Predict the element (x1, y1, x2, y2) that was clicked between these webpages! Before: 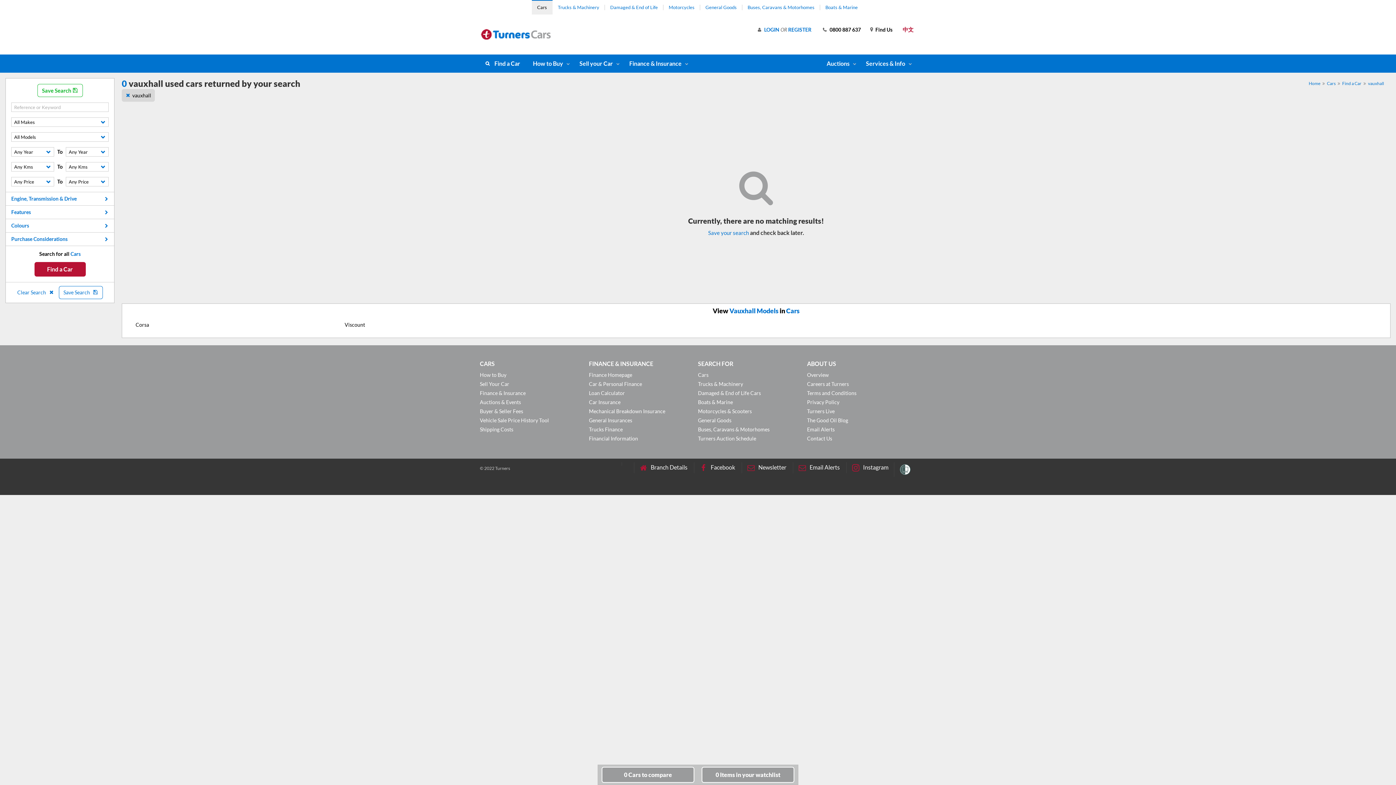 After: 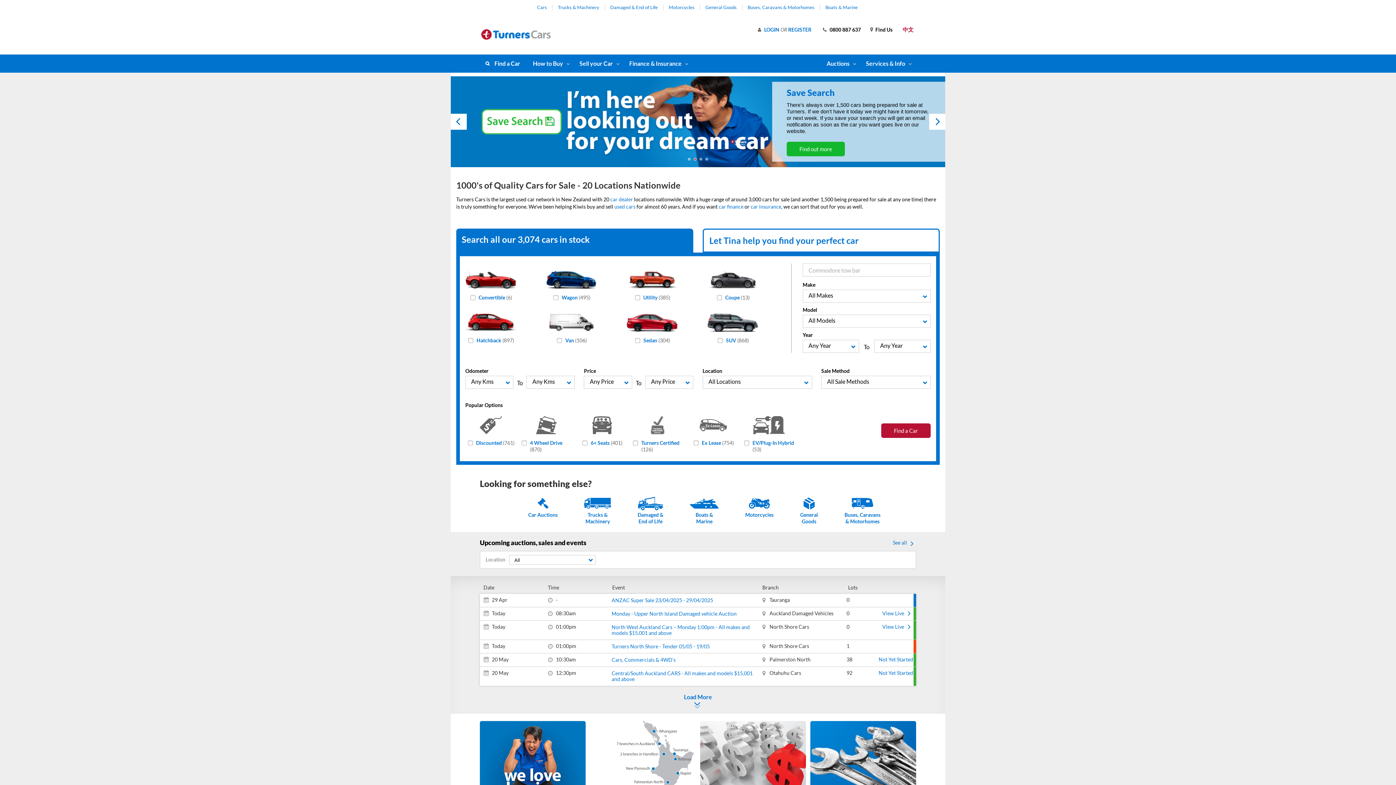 Action: bbox: (1309, 80, 1320, 86) label: Home